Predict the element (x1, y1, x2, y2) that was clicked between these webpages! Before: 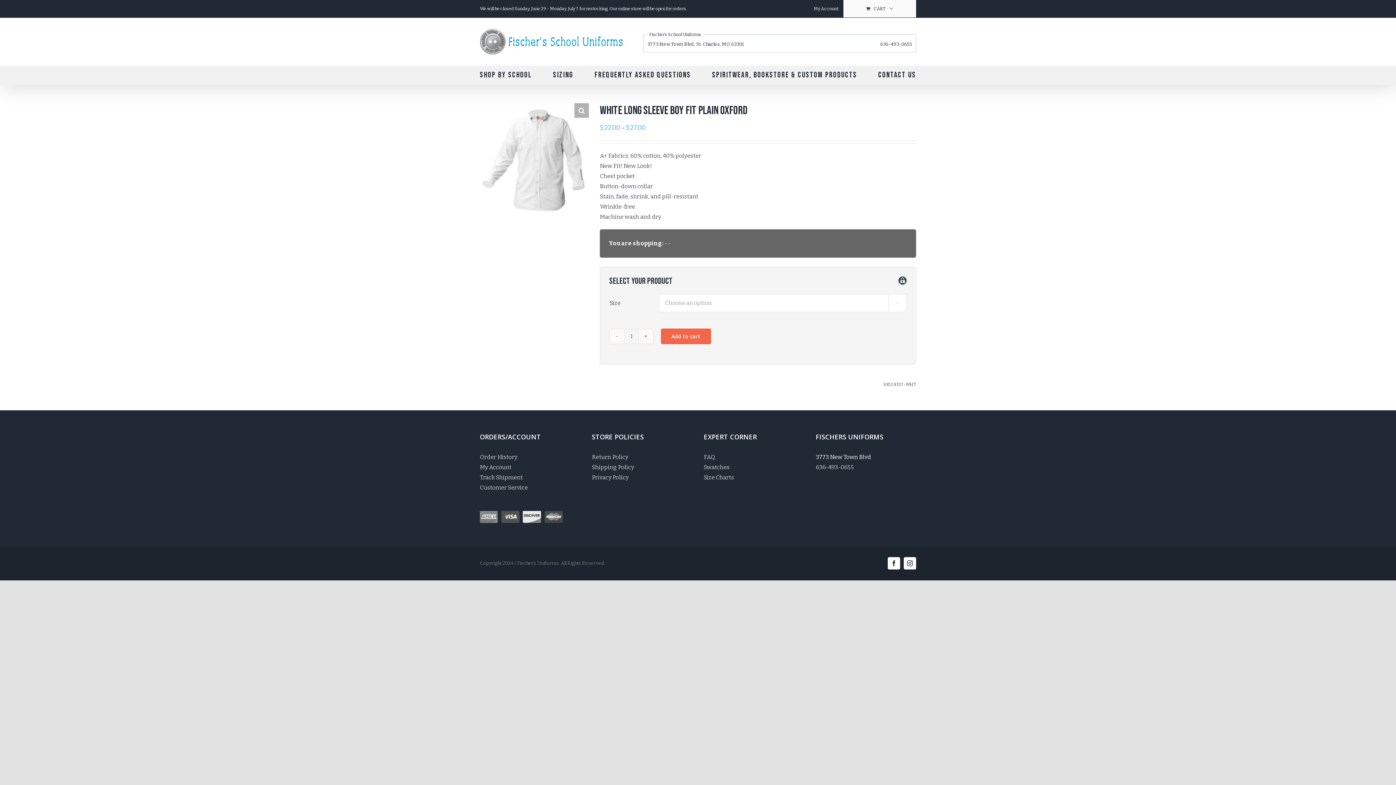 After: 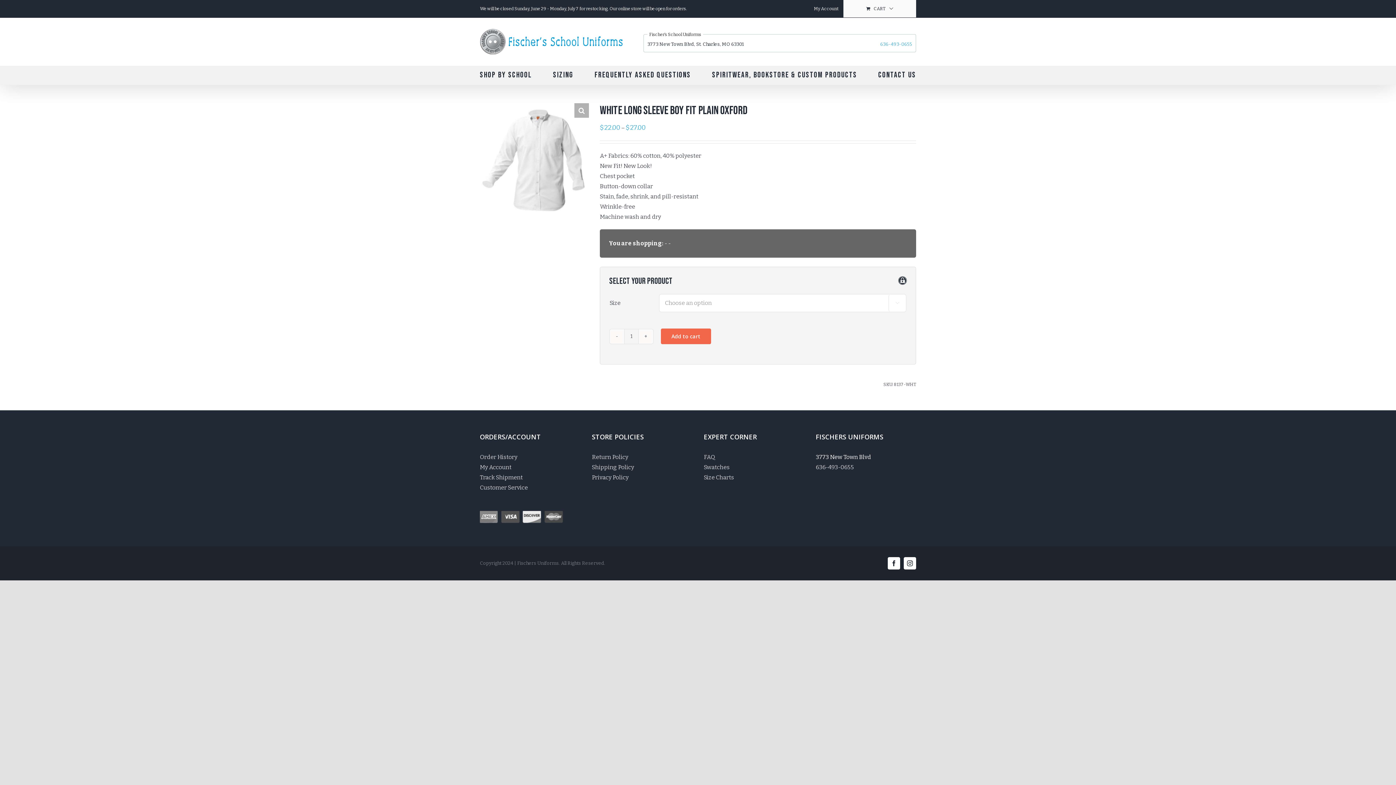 Action: label: 636-493-0655 bbox: (880, 41, 912, 46)